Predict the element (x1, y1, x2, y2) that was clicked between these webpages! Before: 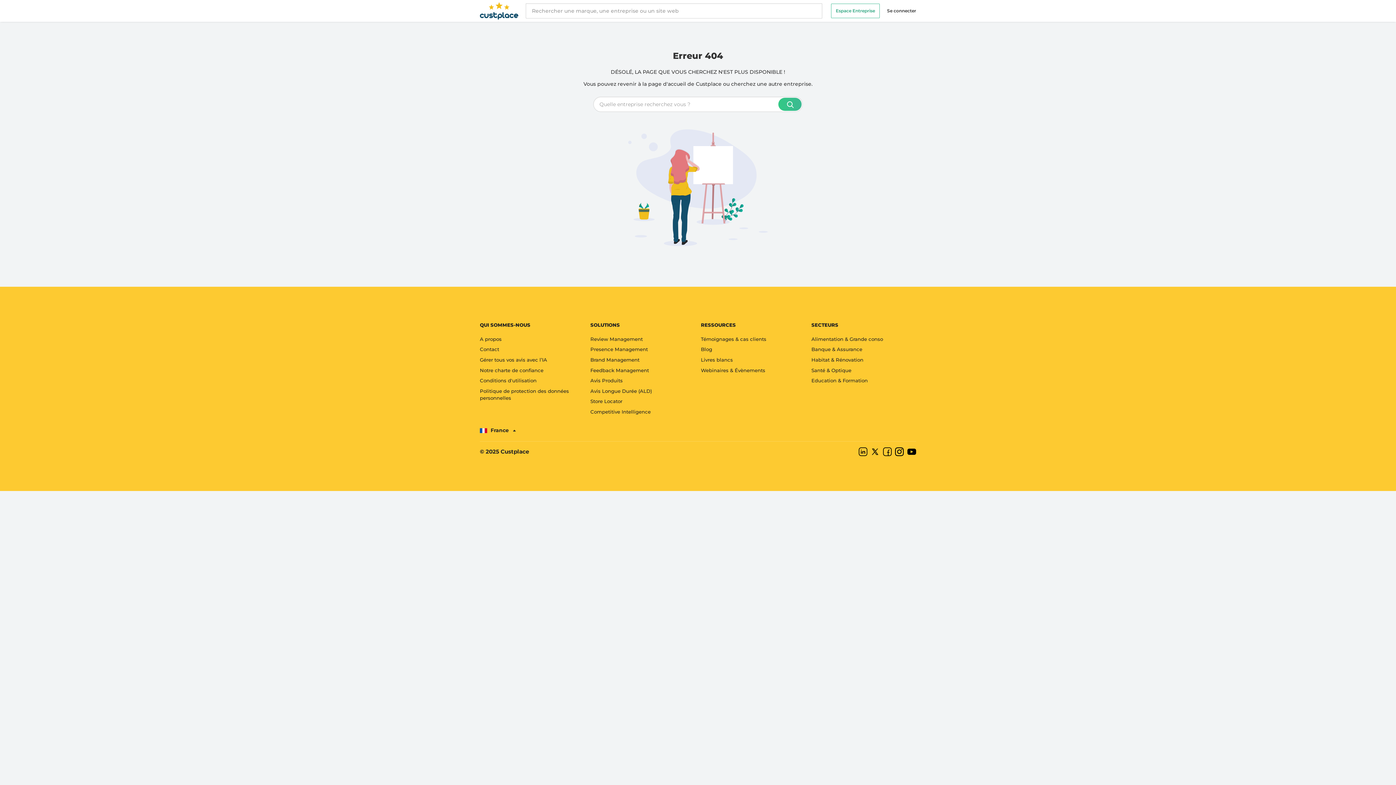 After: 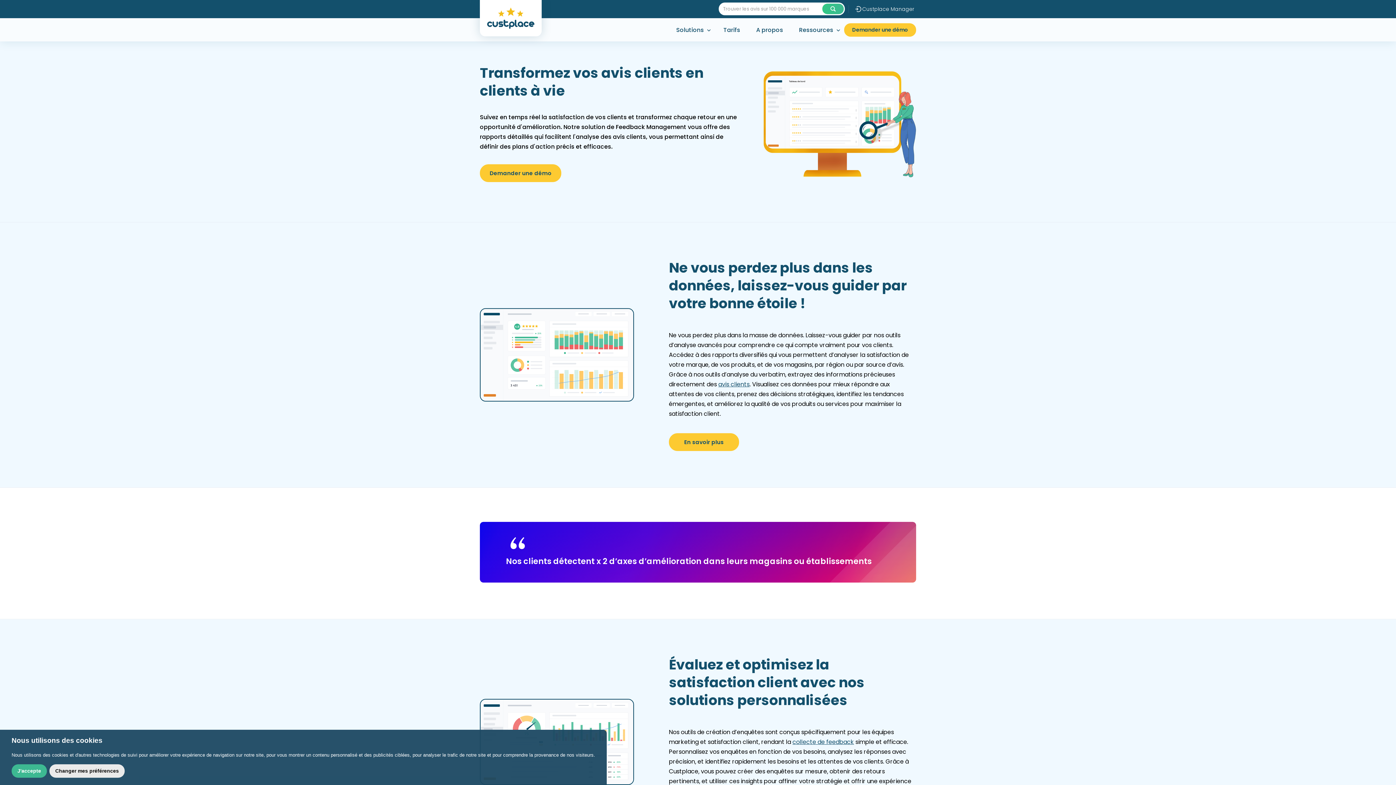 Action: bbox: (590, 367, 649, 373) label: Feedback Management